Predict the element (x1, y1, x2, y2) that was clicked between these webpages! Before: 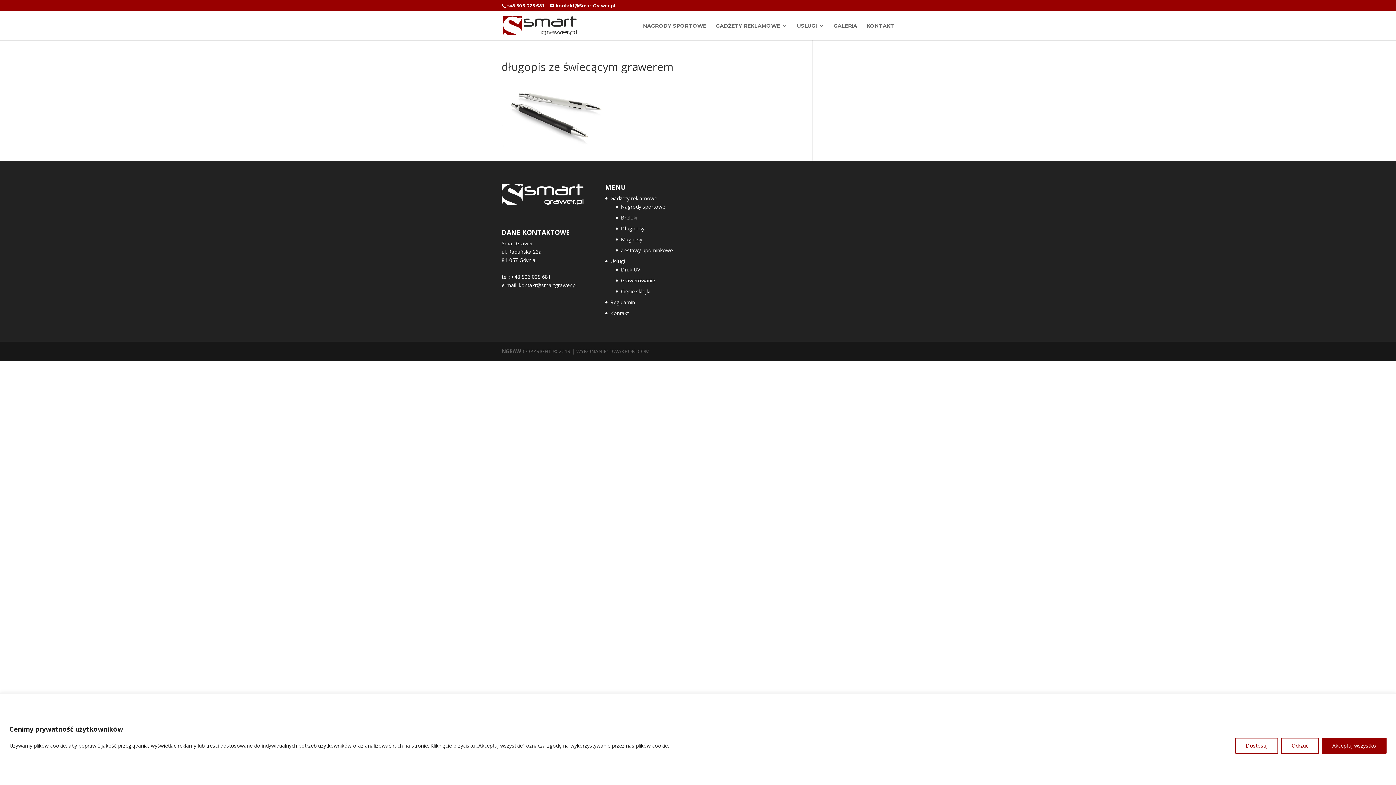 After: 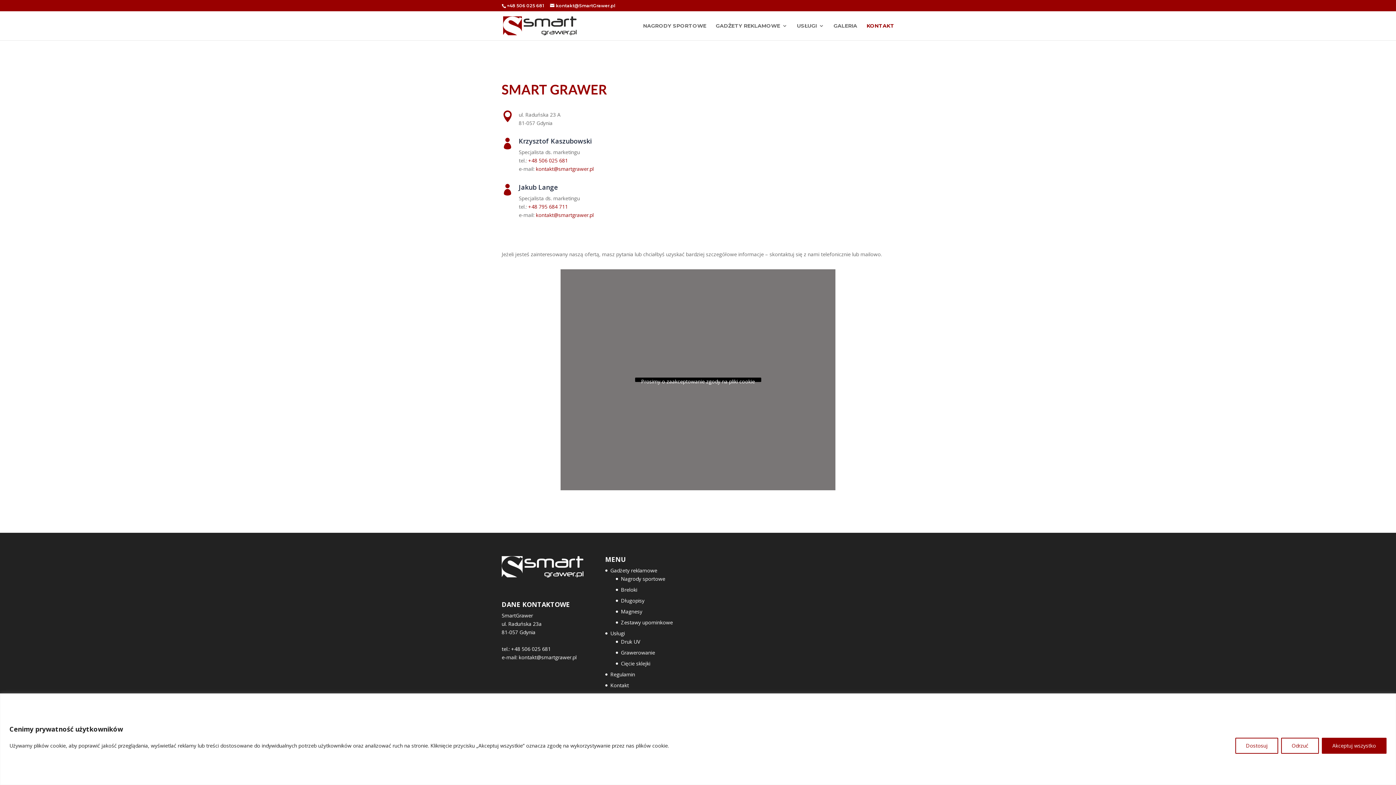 Action: label: Kontakt bbox: (610, 309, 629, 316)